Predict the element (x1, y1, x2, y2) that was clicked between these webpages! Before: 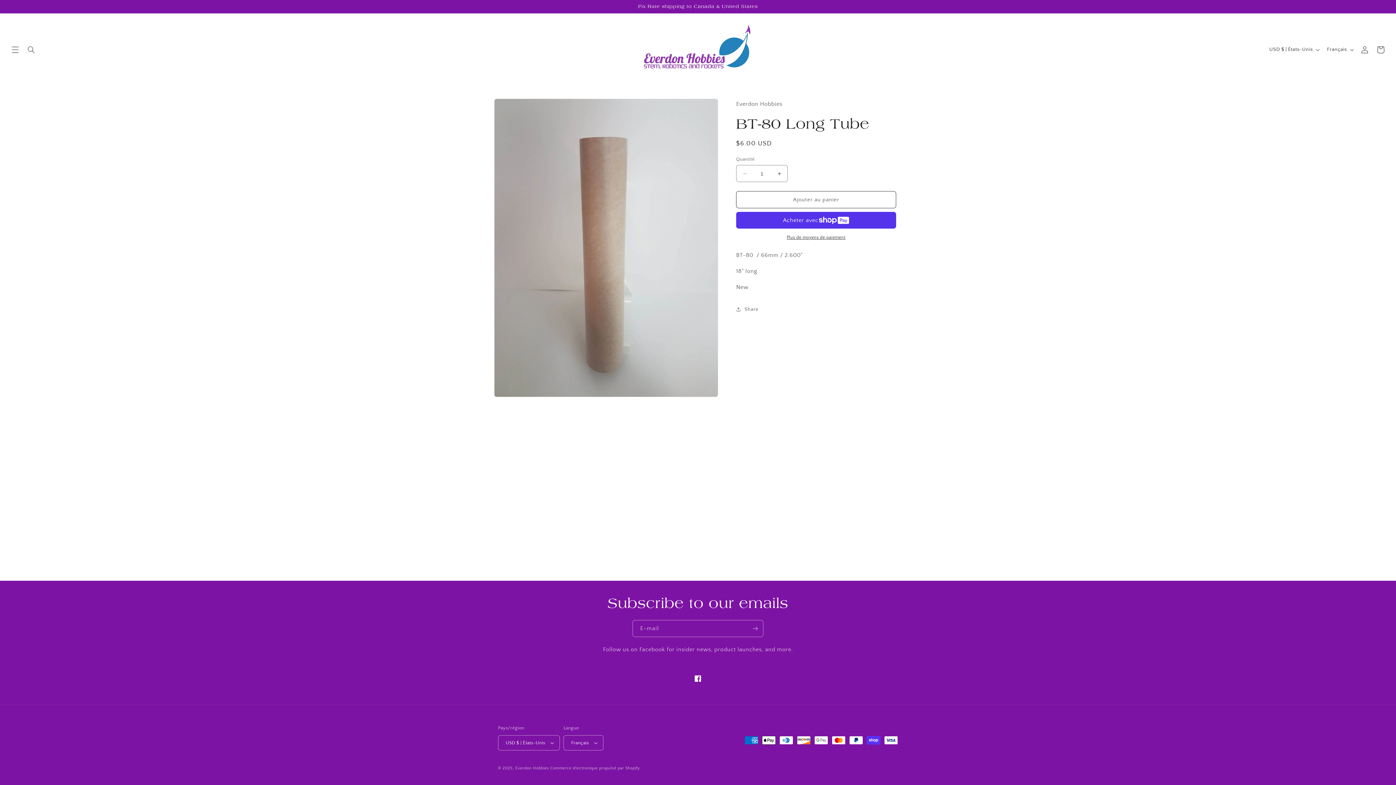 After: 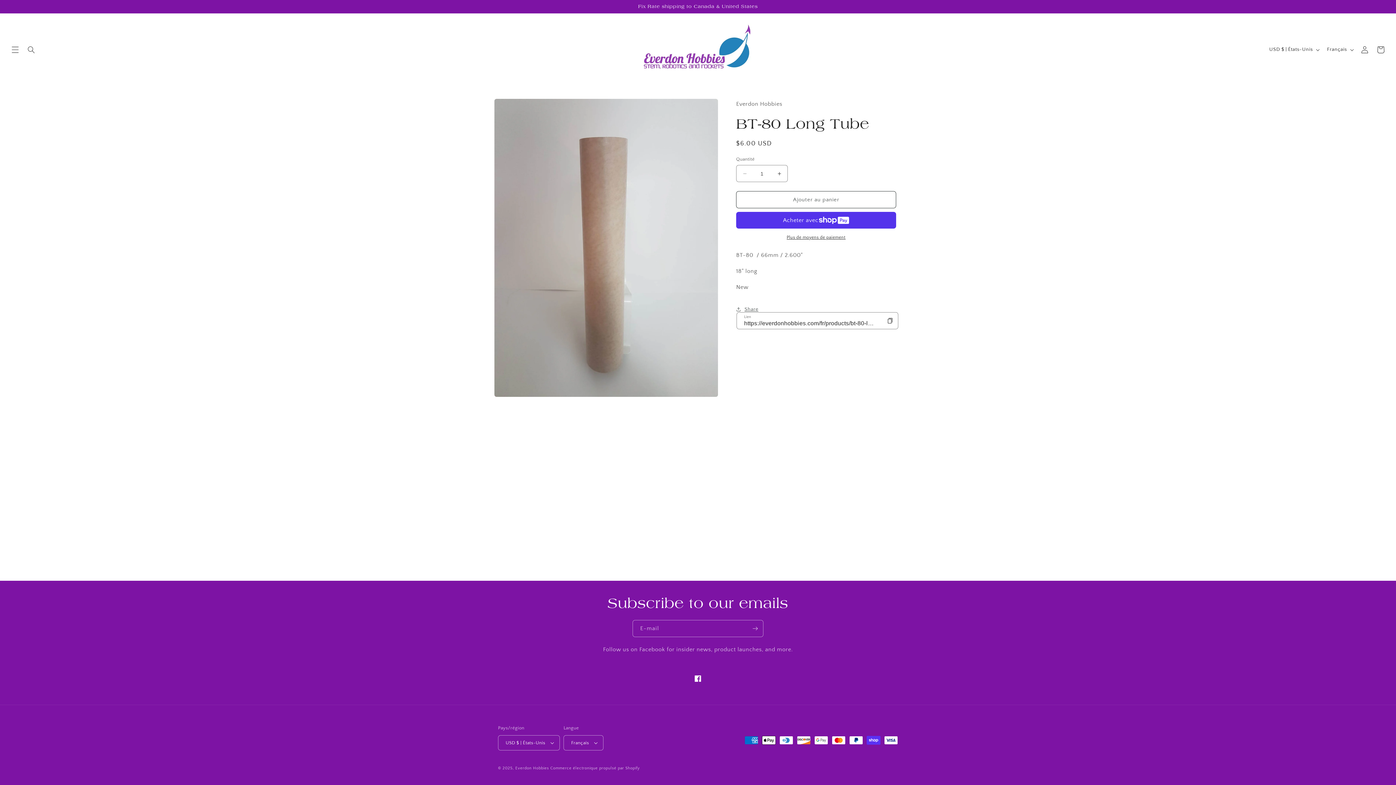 Action: bbox: (736, 301, 758, 317) label: Share